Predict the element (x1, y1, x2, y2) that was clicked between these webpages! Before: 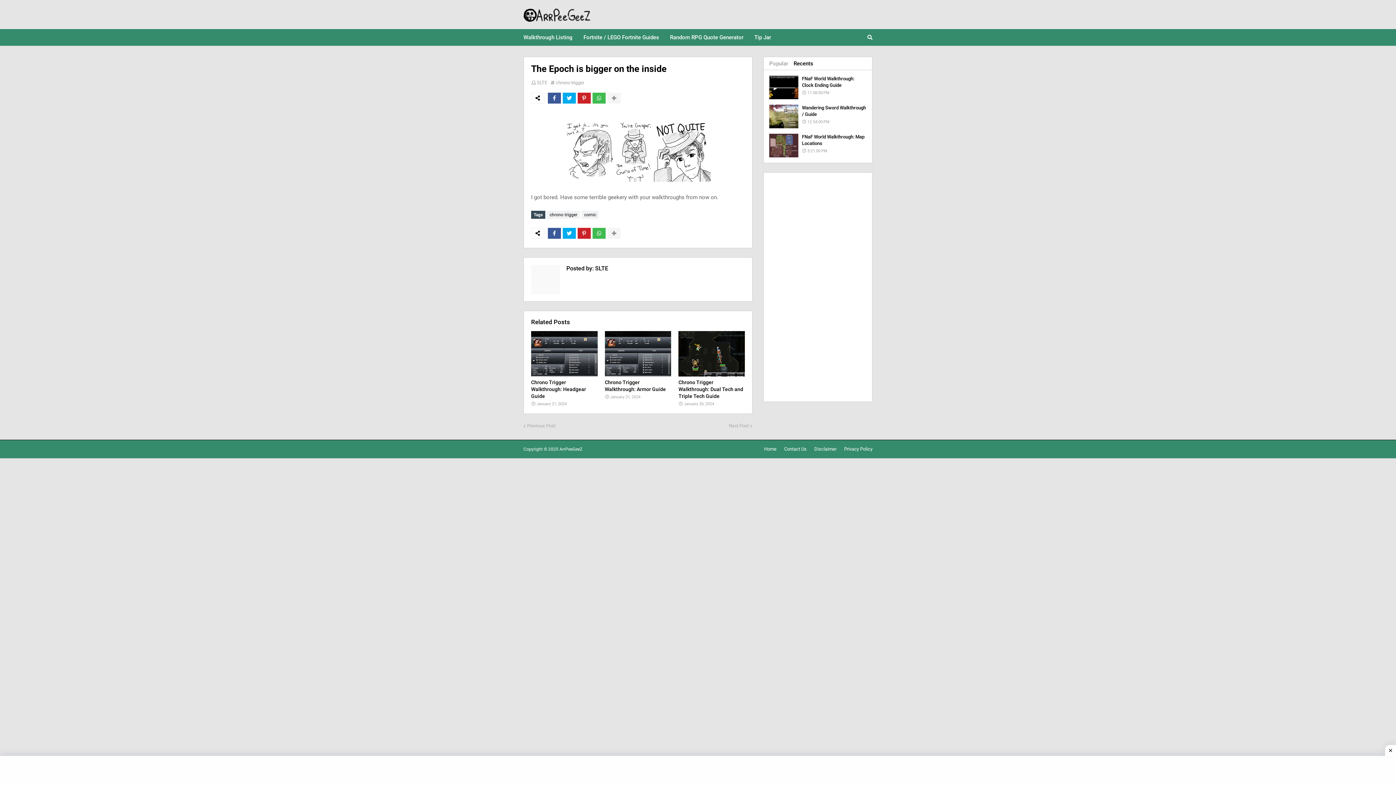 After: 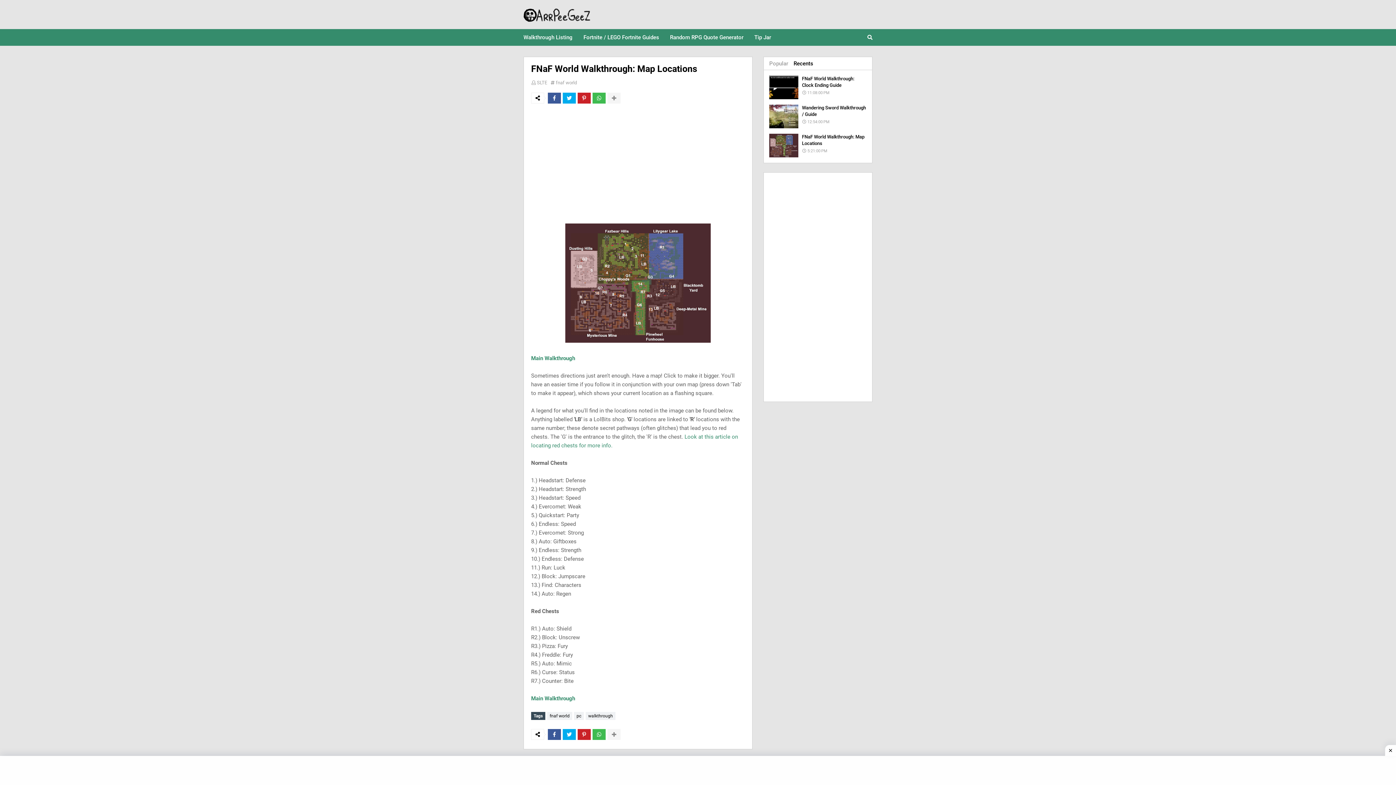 Action: label: FNaF World Walkthrough: Map Locations
5:21:00 PM bbox: (769, 133, 866, 157)